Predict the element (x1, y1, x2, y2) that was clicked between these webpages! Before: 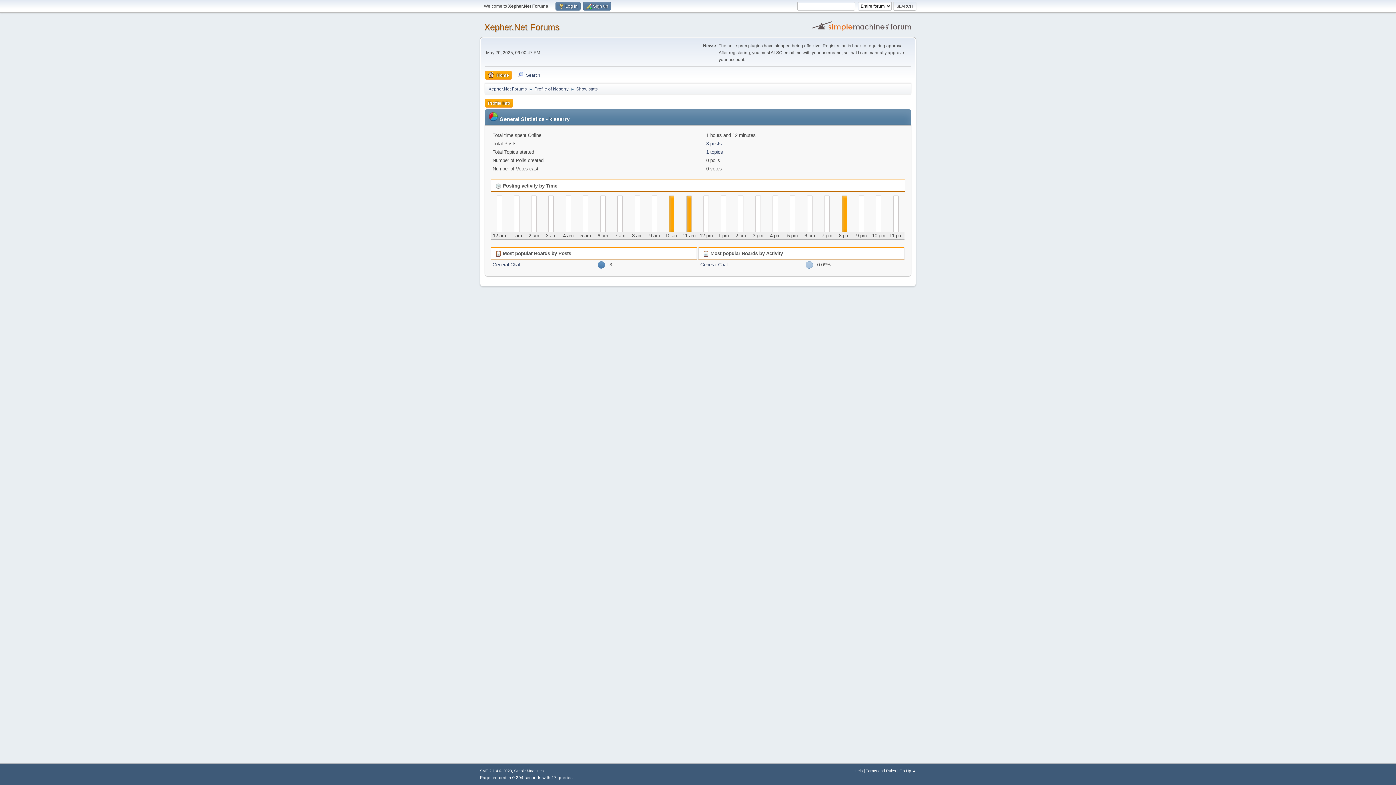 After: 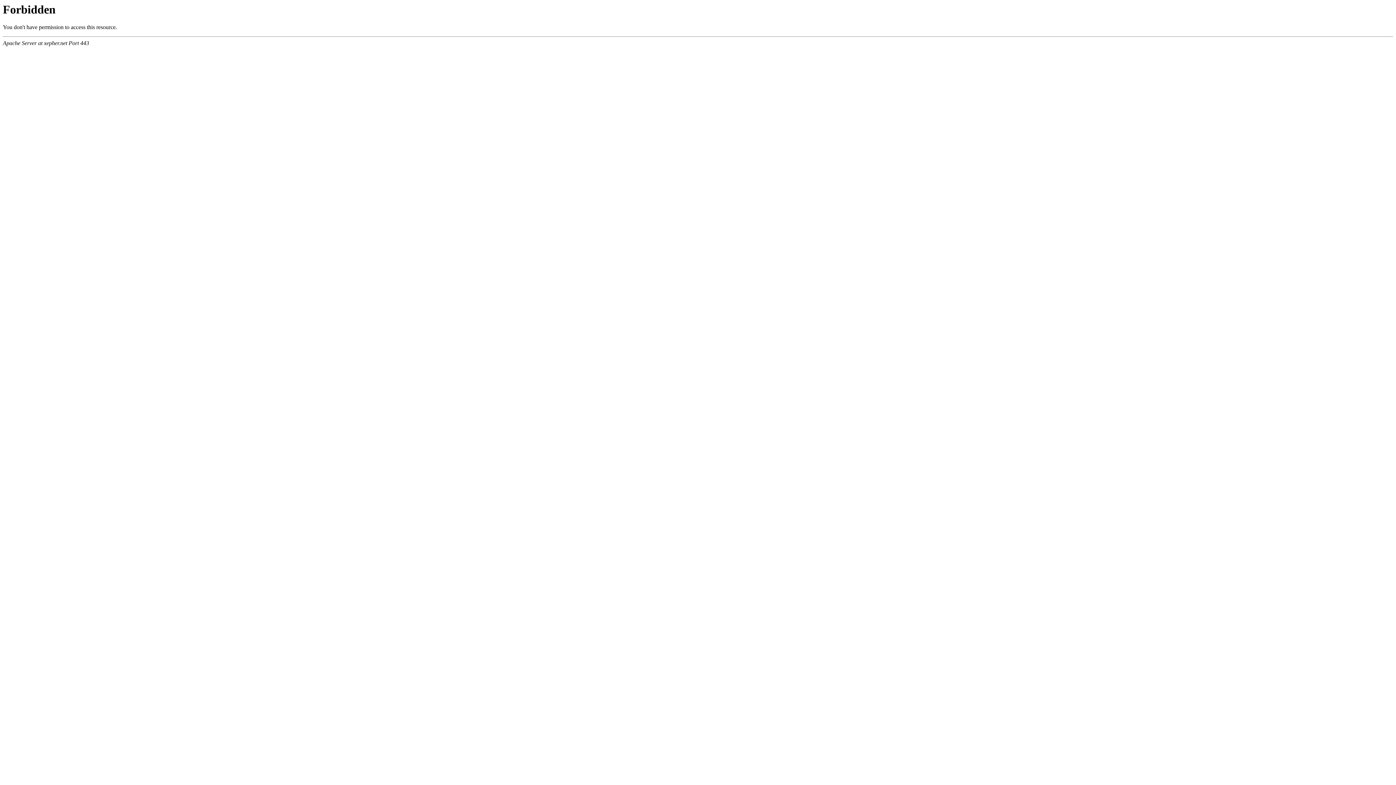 Action: bbox: (706, 141, 722, 146) label: 3 posts